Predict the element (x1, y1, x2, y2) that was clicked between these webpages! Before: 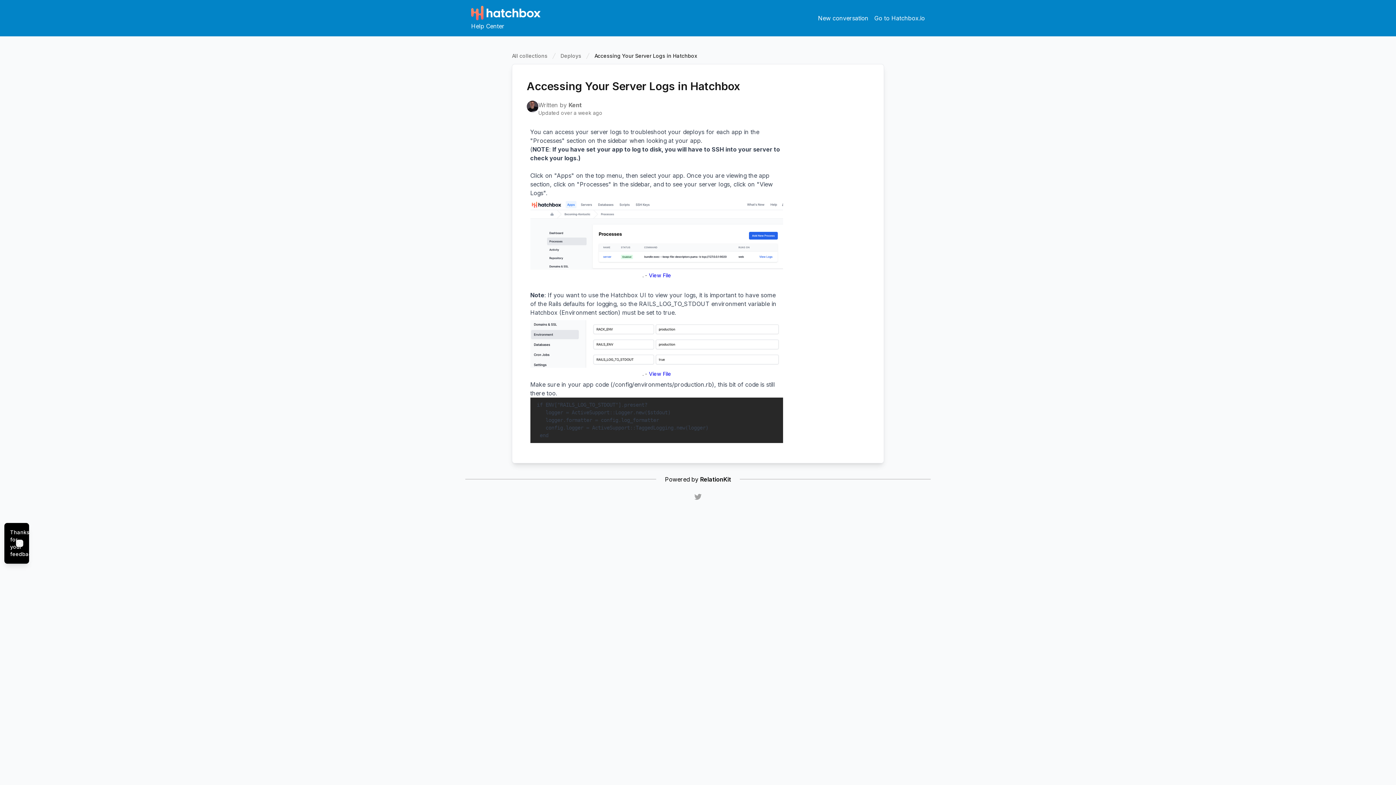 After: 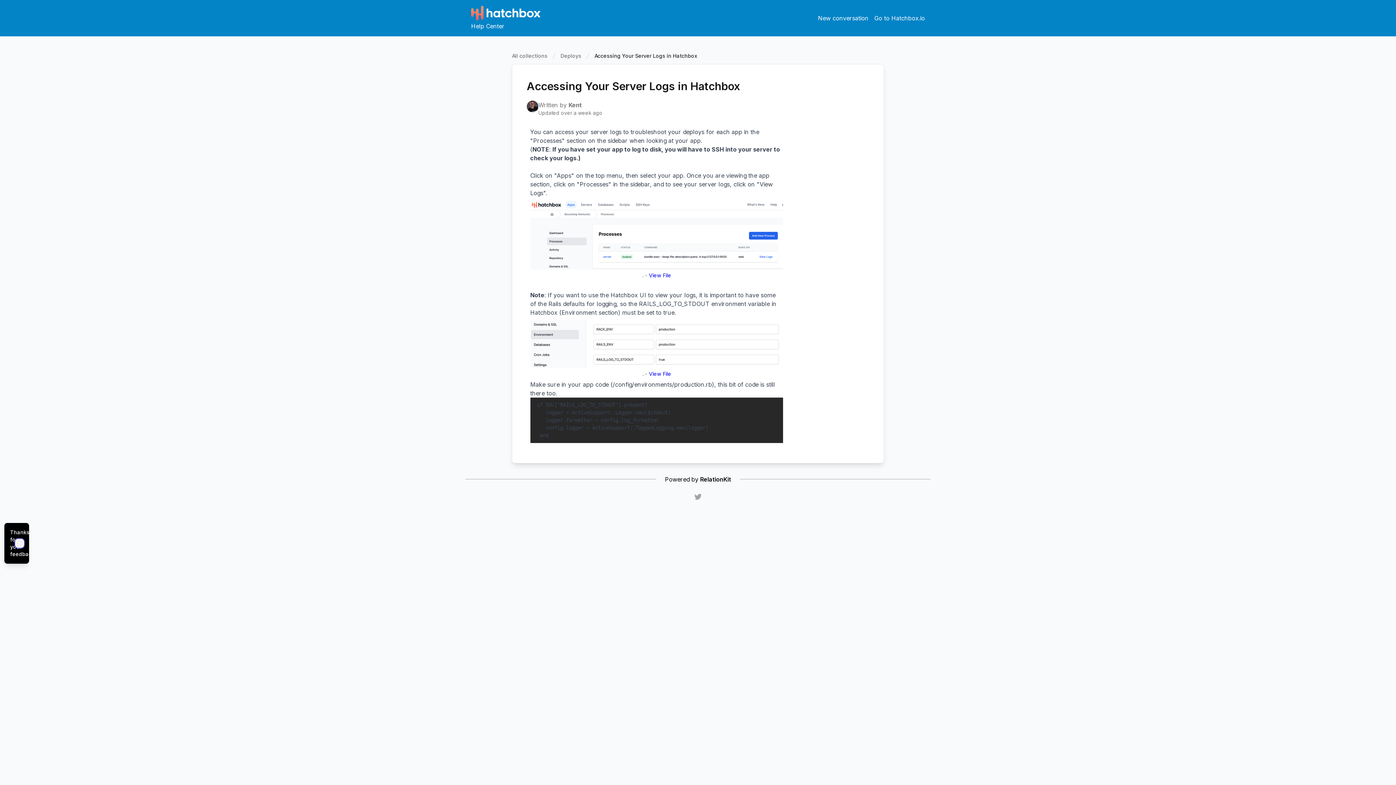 Action: label: Close bbox: (16, 539, 23, 547)